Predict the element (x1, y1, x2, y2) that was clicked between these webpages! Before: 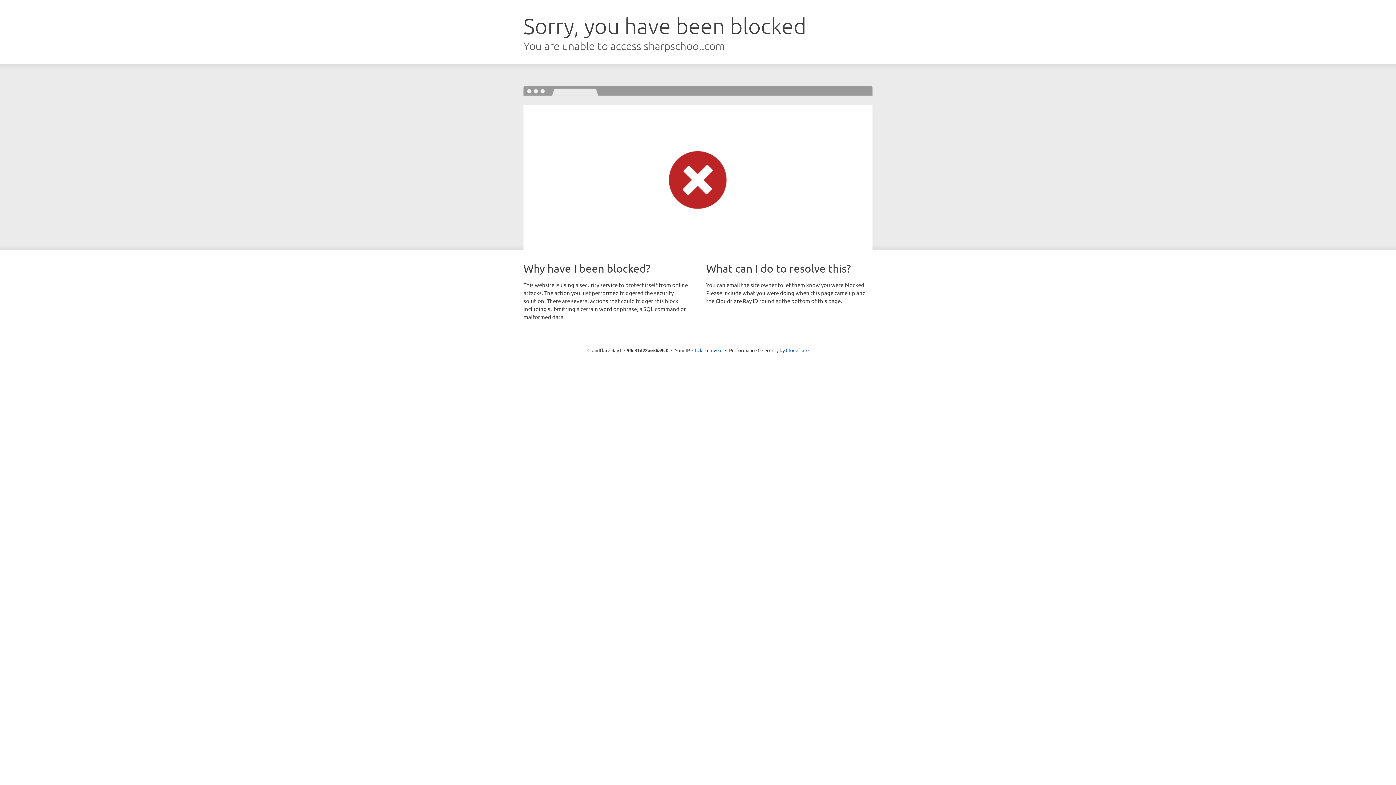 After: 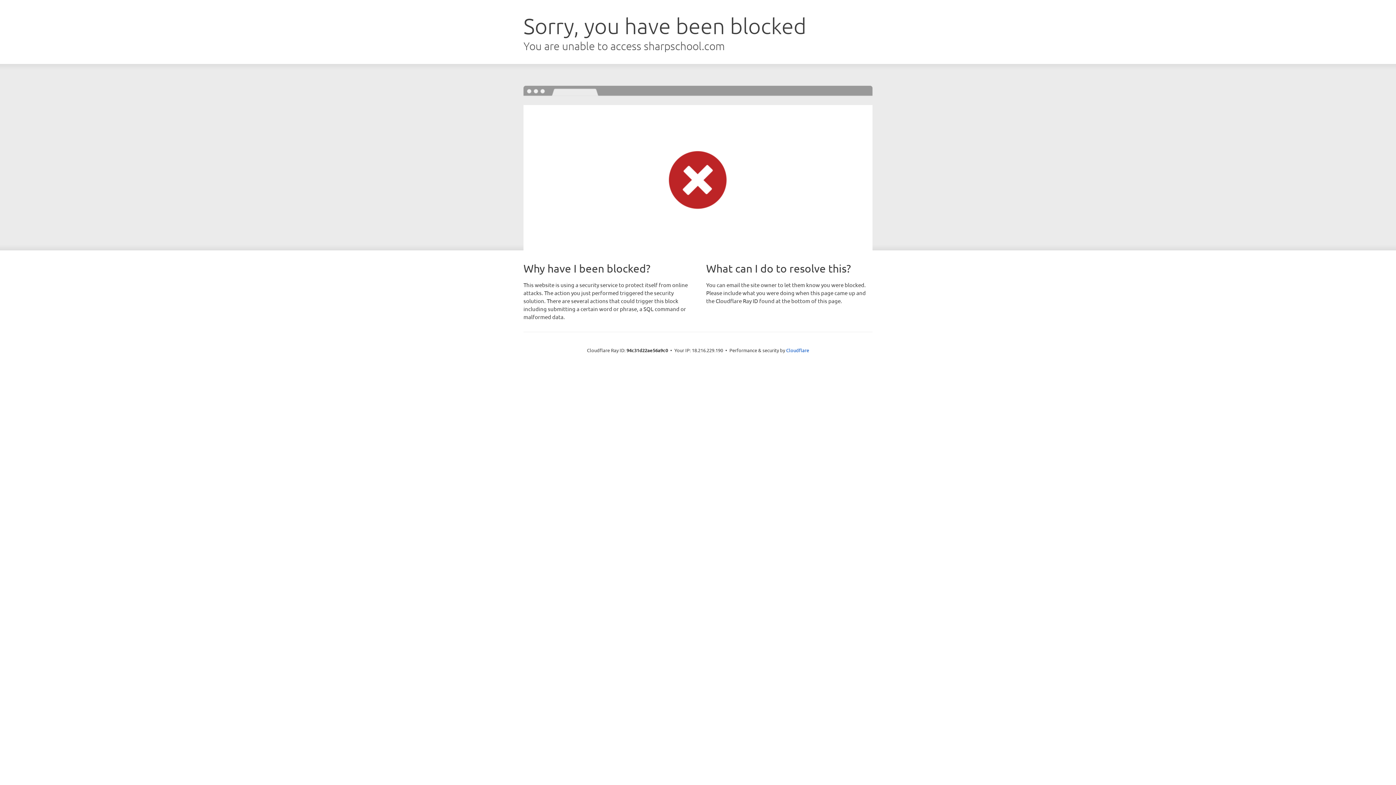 Action: bbox: (692, 346, 722, 353) label: Click to reveal